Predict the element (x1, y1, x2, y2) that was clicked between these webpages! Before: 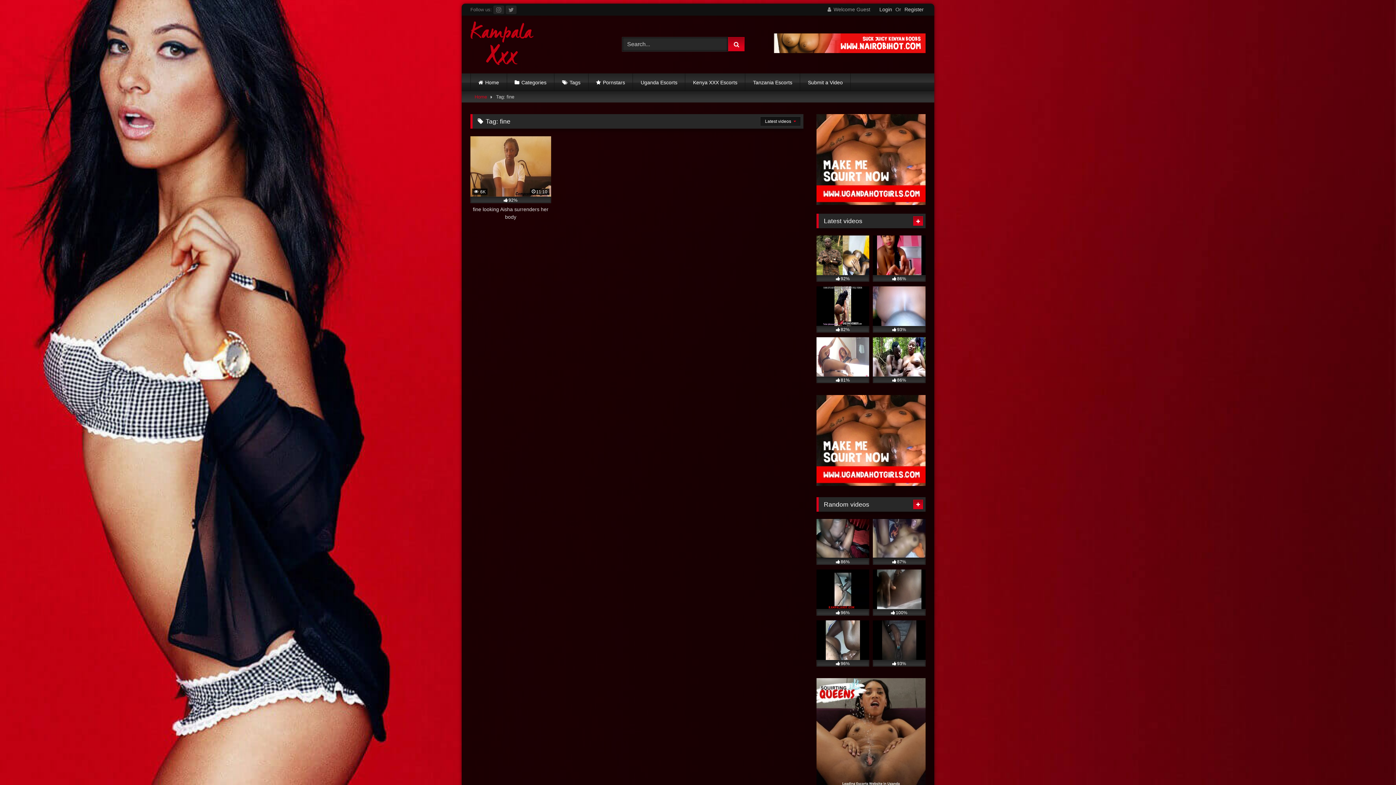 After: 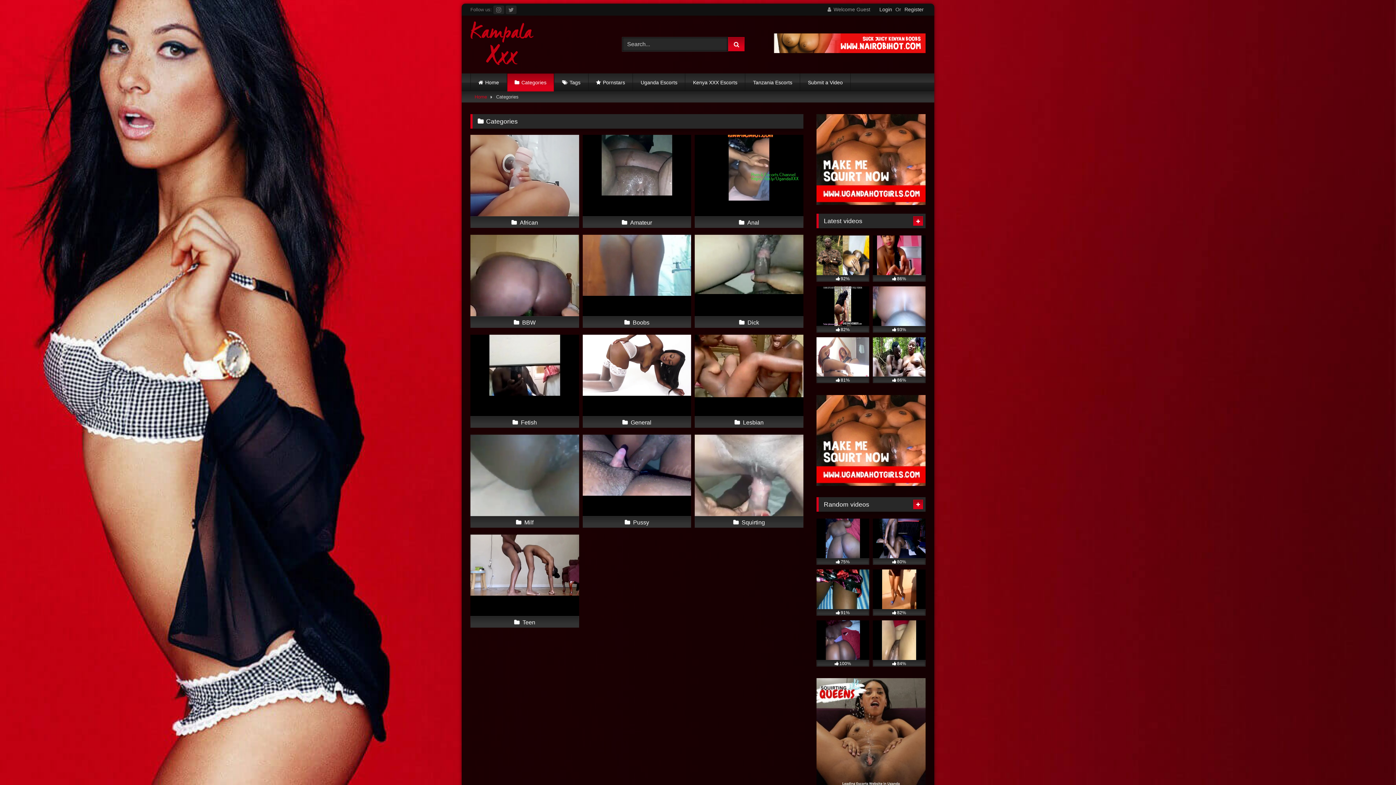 Action: label: Categories bbox: (507, 73, 554, 91)